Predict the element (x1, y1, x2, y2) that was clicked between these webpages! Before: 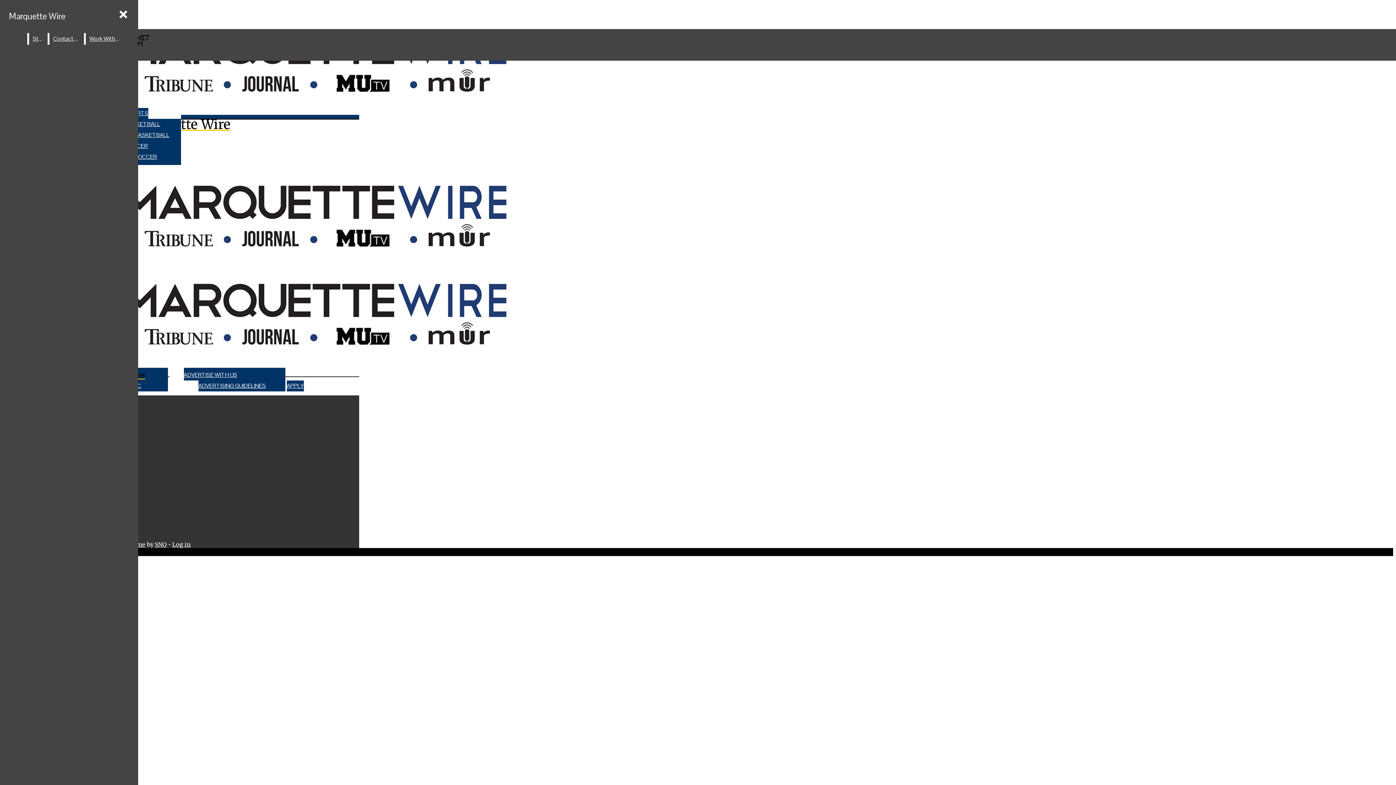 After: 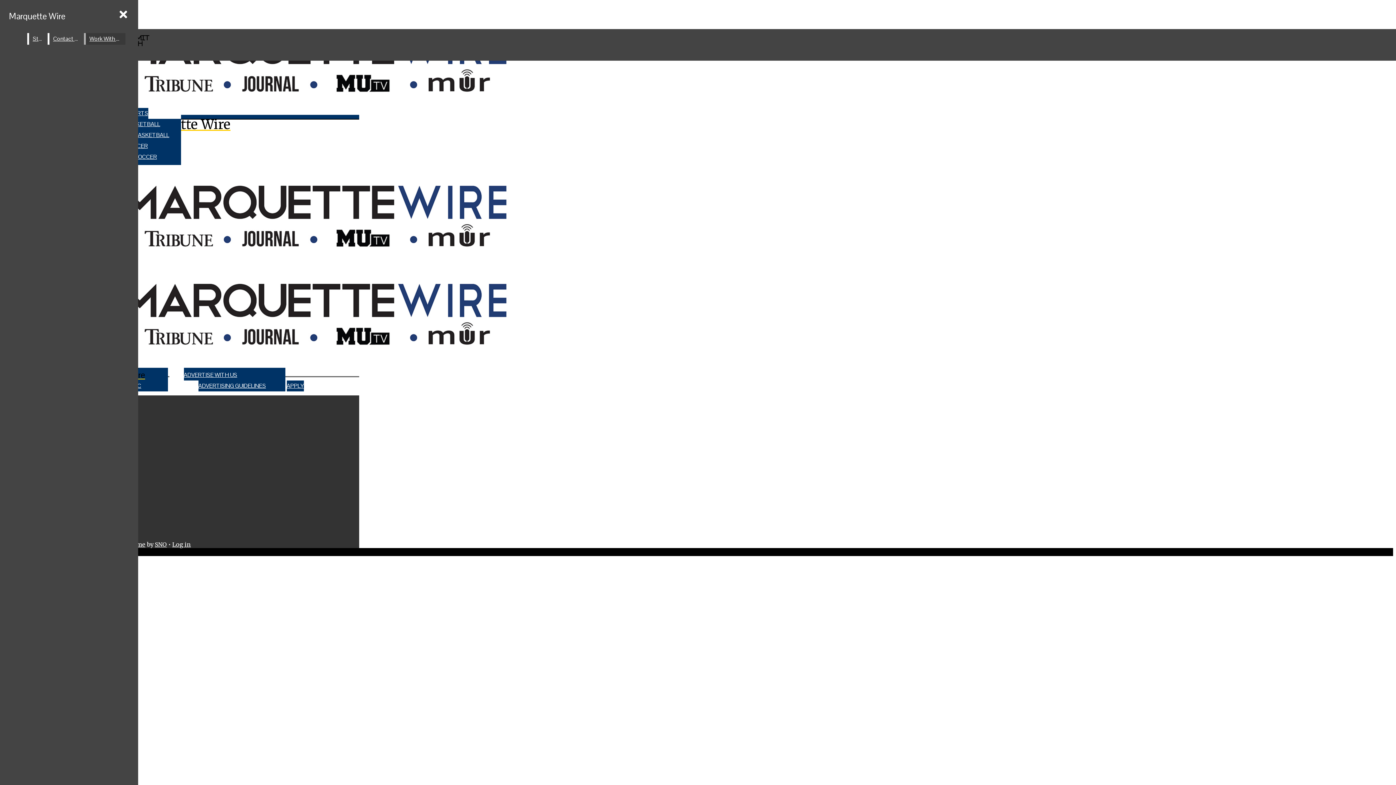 Action: label: Work With Us! bbox: (85, 33, 125, 44)